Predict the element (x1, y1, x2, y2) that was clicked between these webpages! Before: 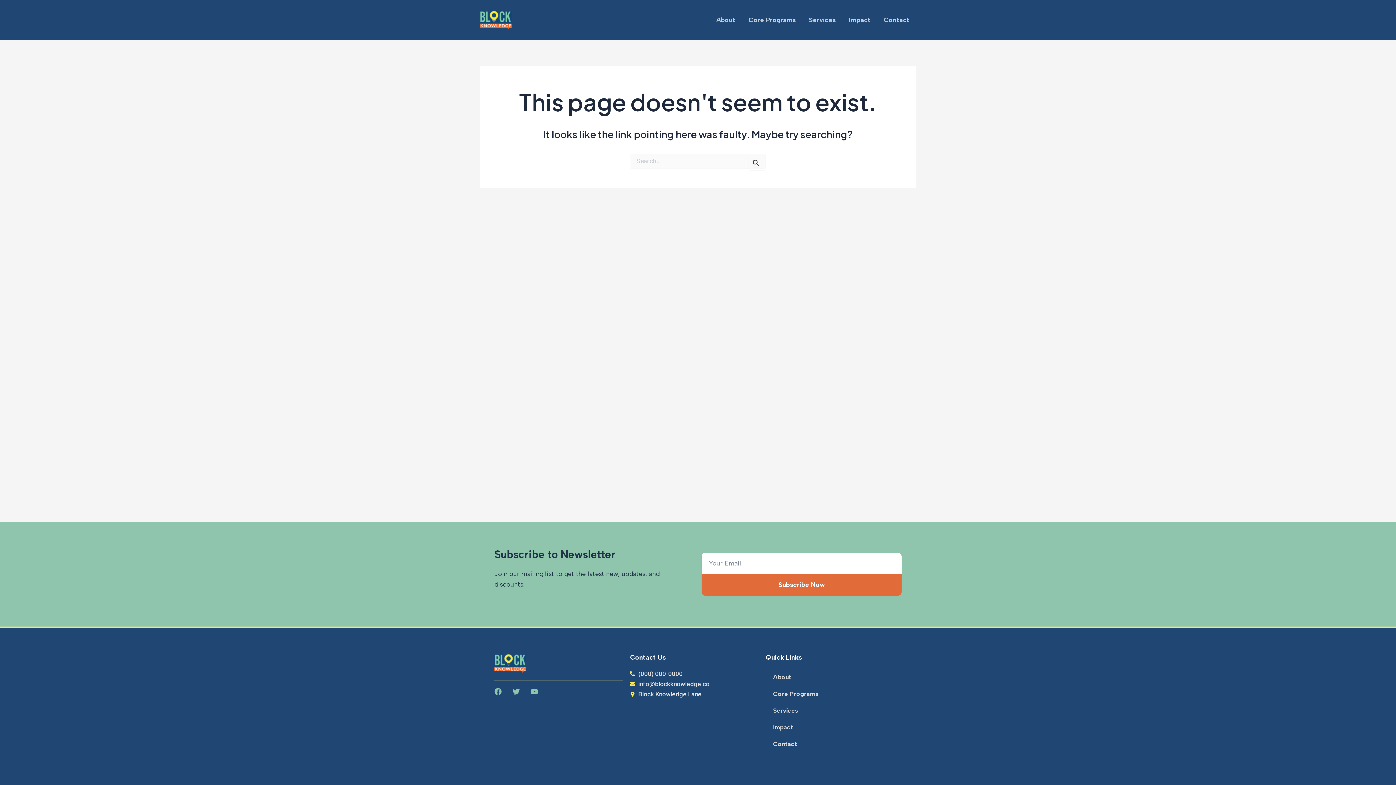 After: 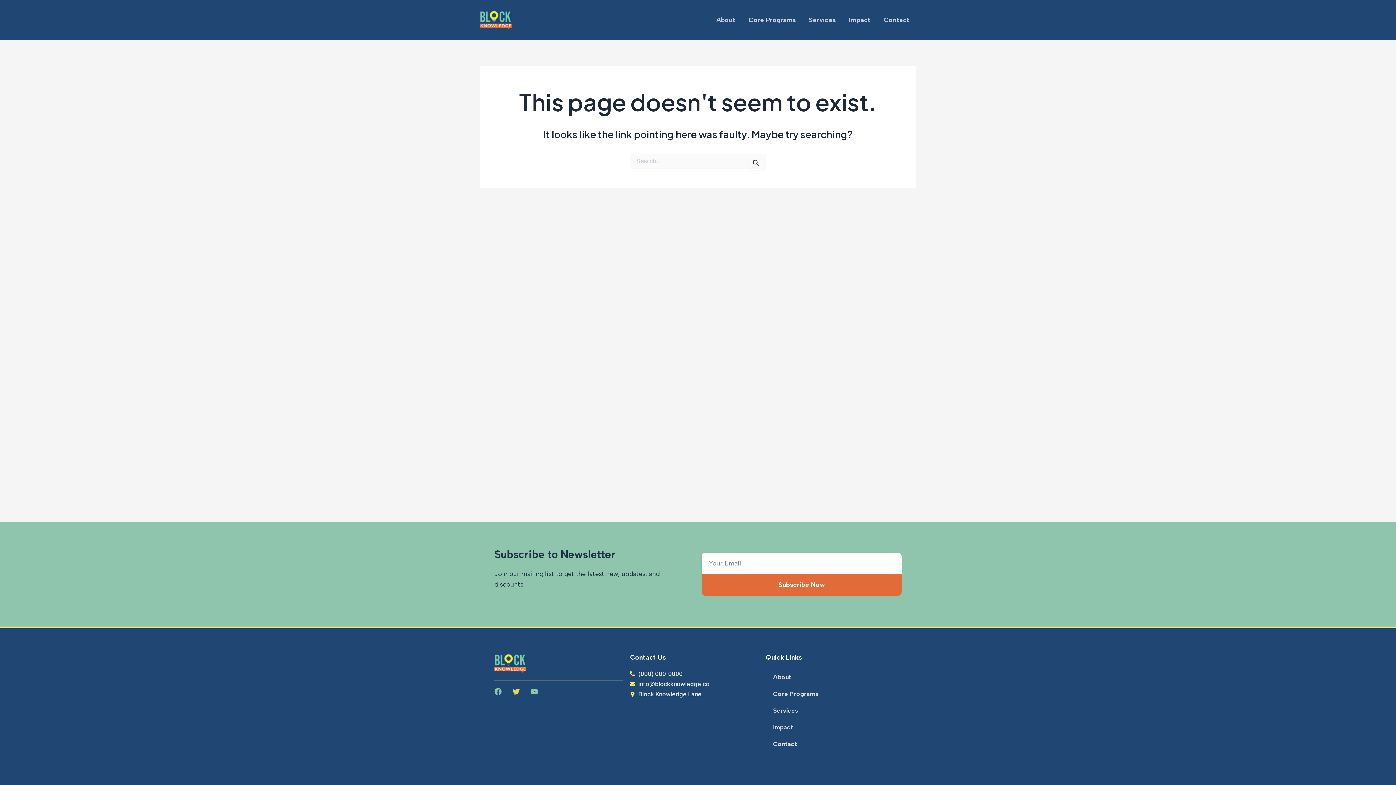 Action: label: Twitter bbox: (512, 688, 520, 695)